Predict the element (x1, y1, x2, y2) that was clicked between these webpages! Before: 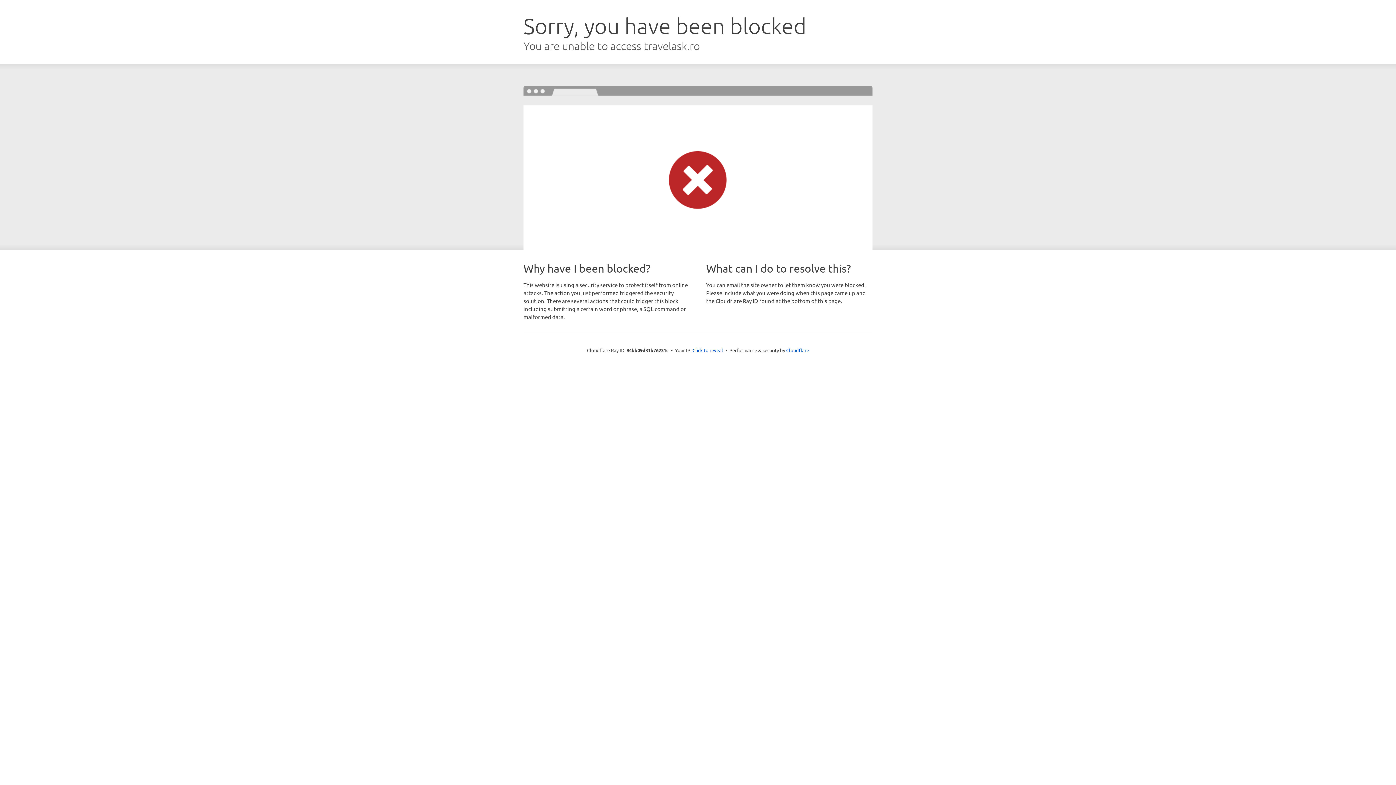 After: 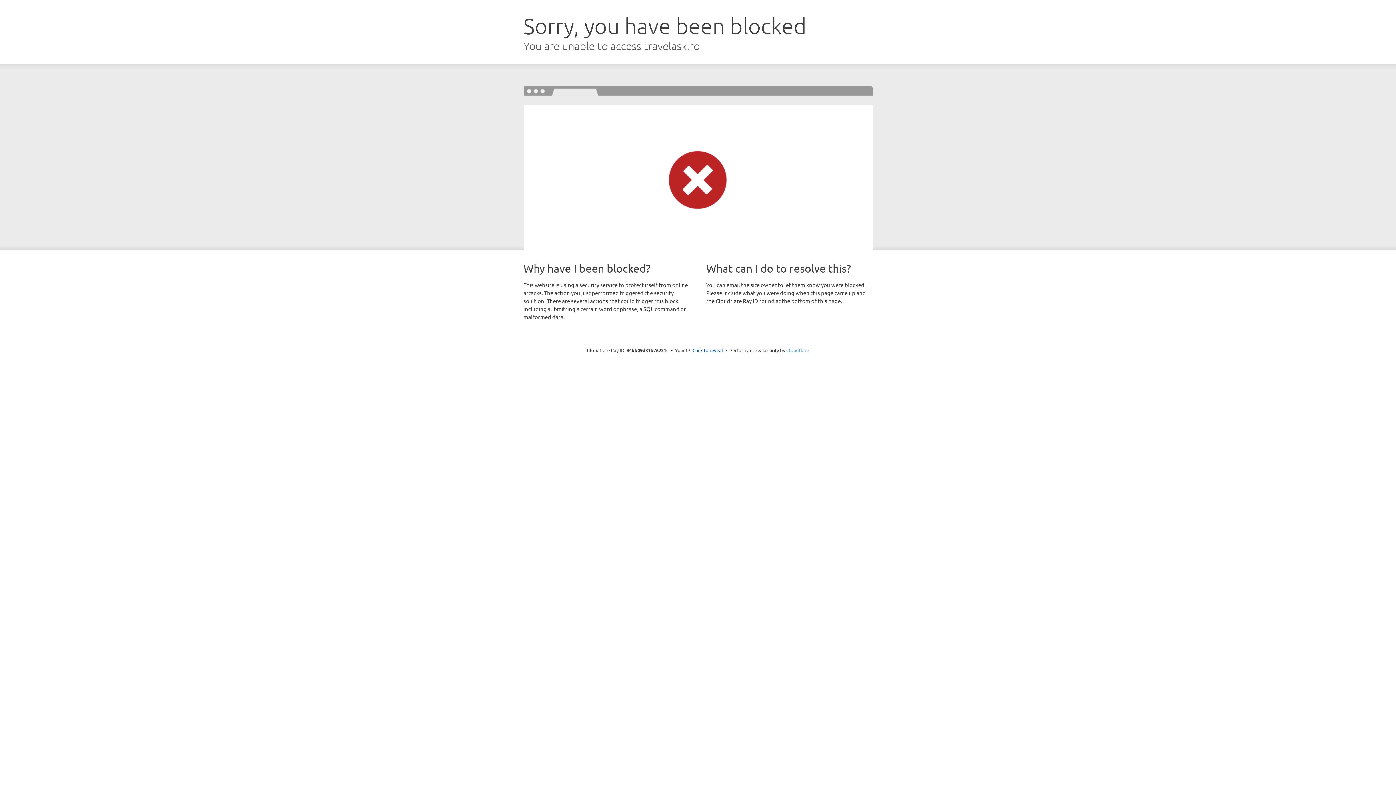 Action: label: Cloudflare bbox: (786, 347, 809, 353)